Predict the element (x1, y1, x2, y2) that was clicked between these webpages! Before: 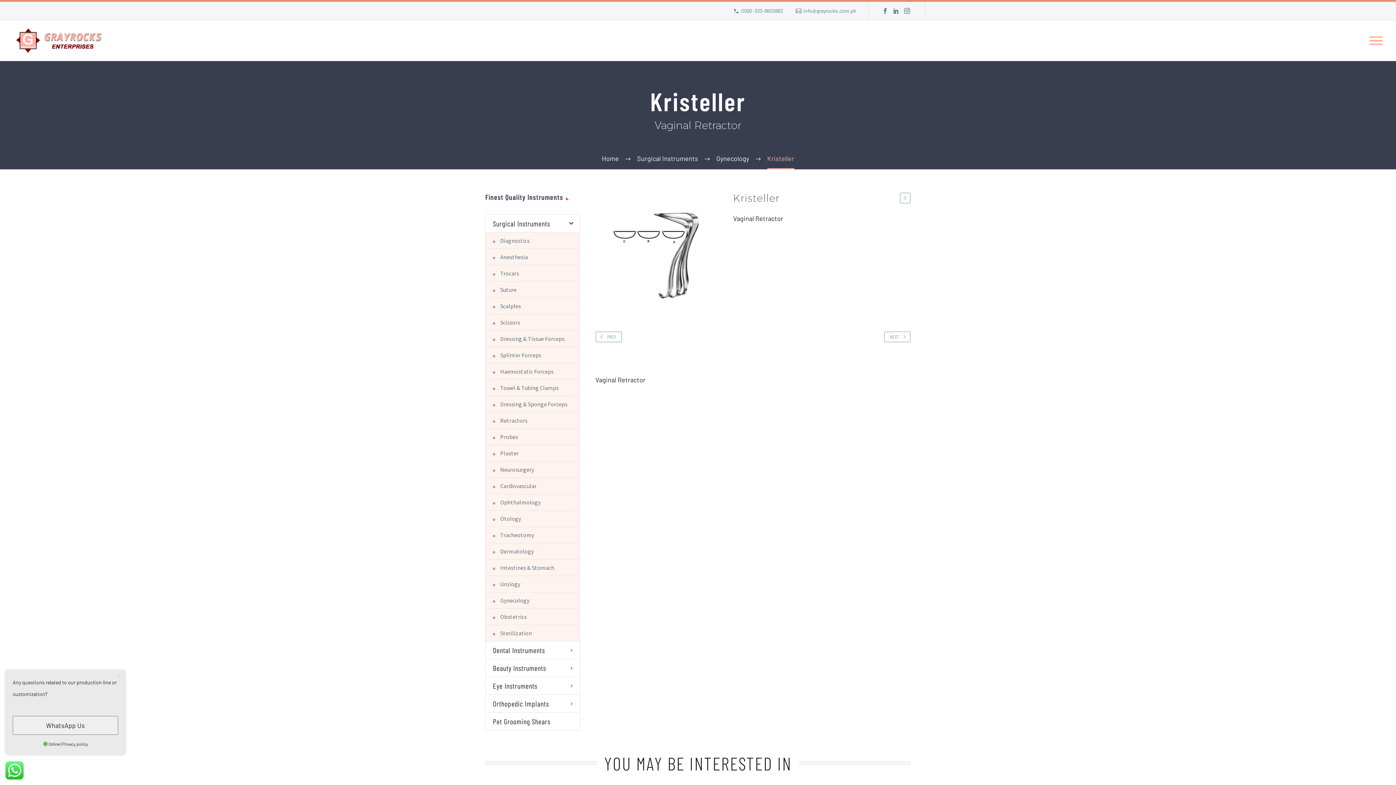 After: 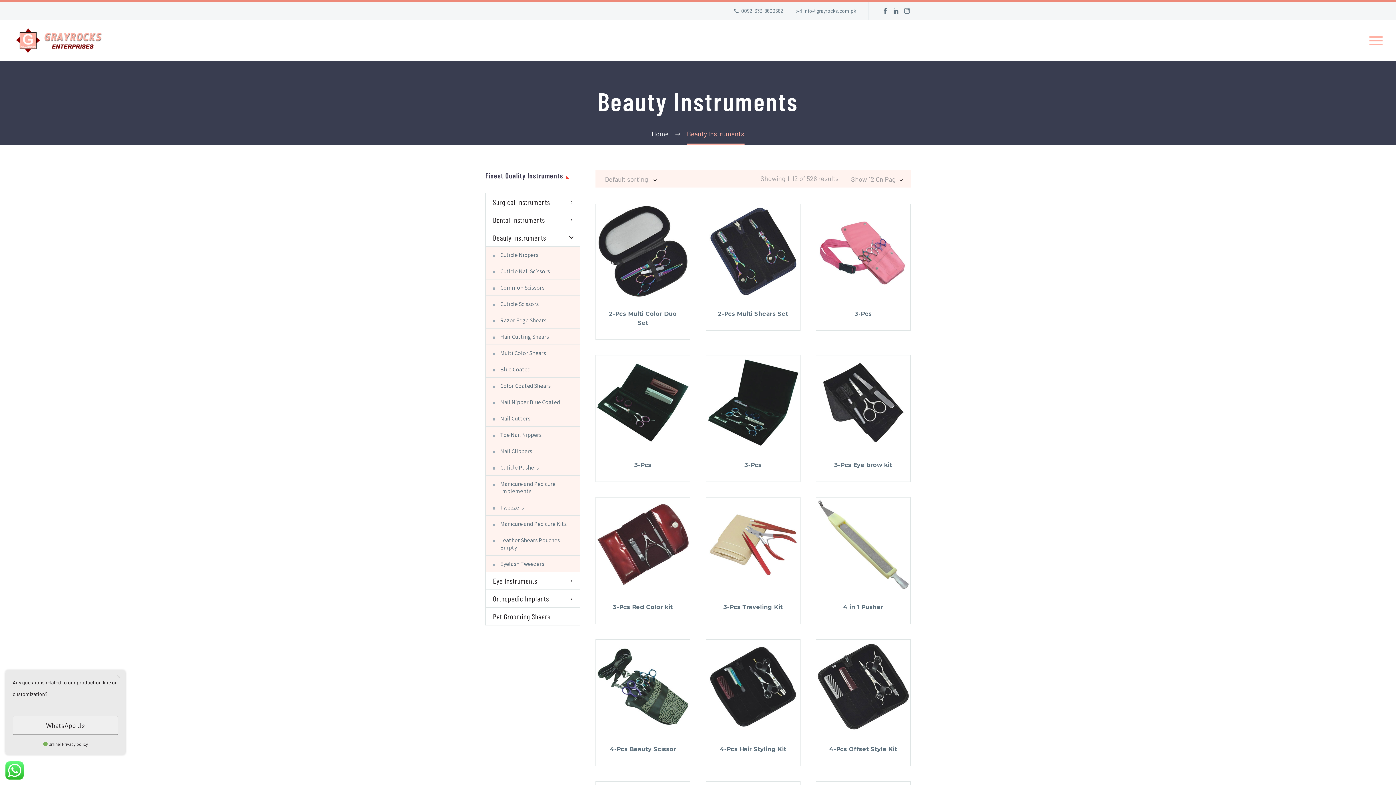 Action: bbox: (485, 659, 580, 677) label: Beauty Instruments